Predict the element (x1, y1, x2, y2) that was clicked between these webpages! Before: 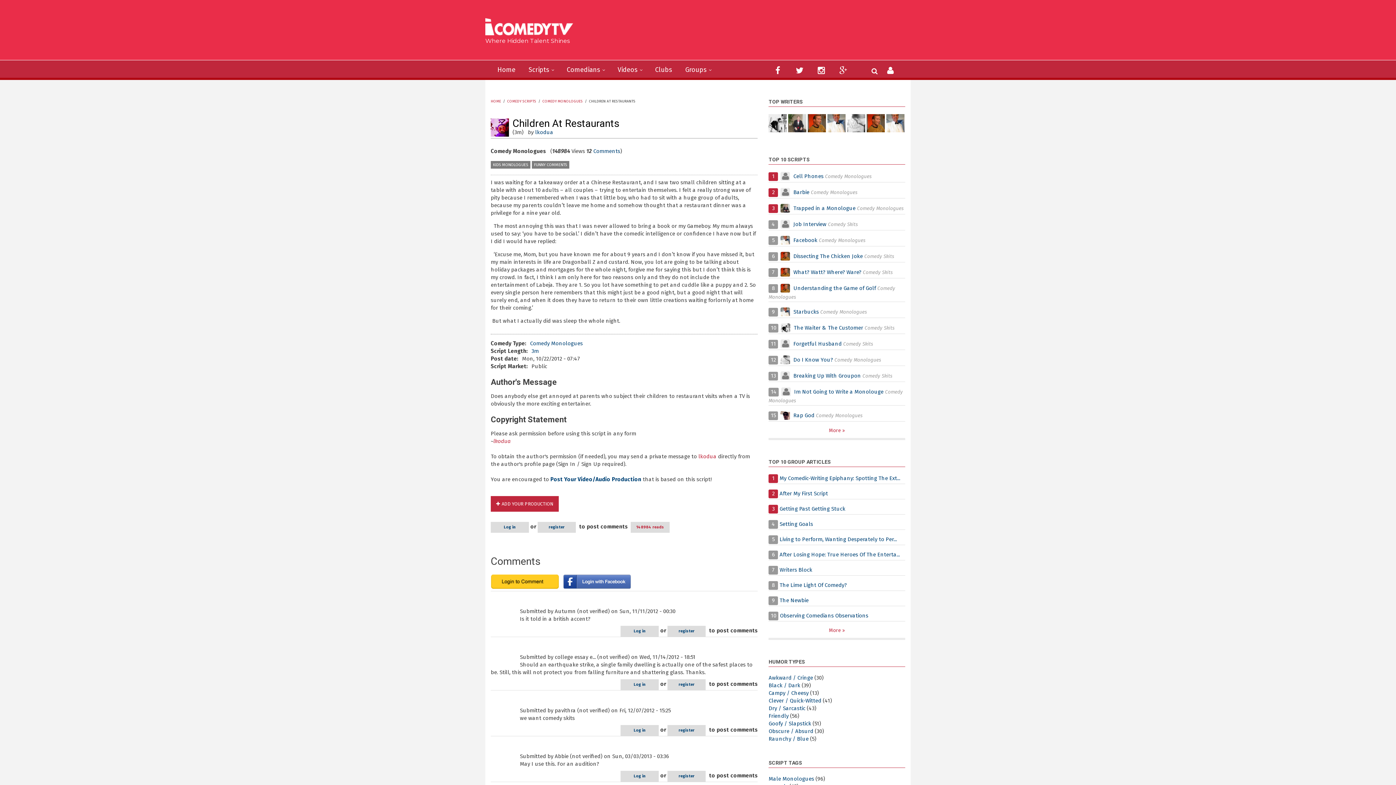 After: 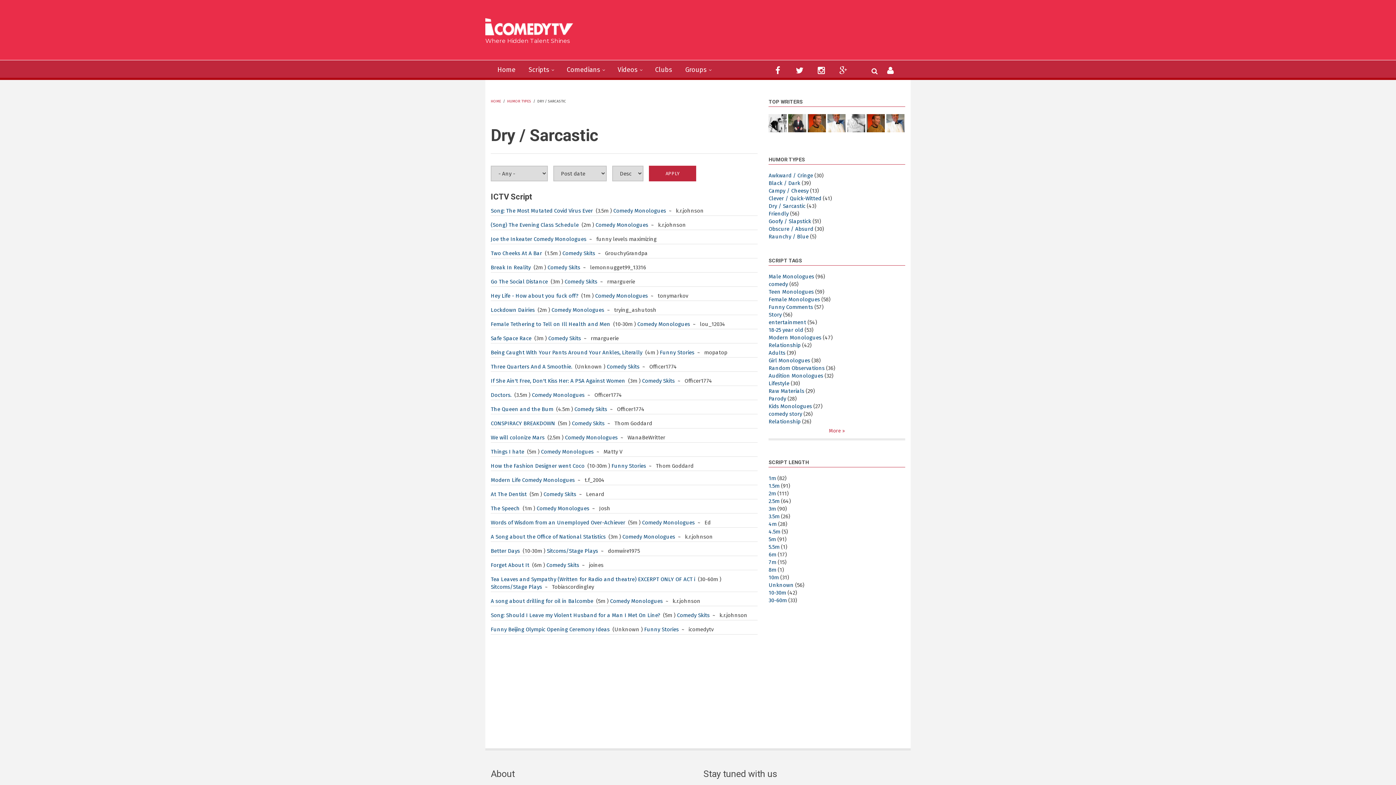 Action: label: Dry / Sarcastic bbox: (768, 705, 805, 712)